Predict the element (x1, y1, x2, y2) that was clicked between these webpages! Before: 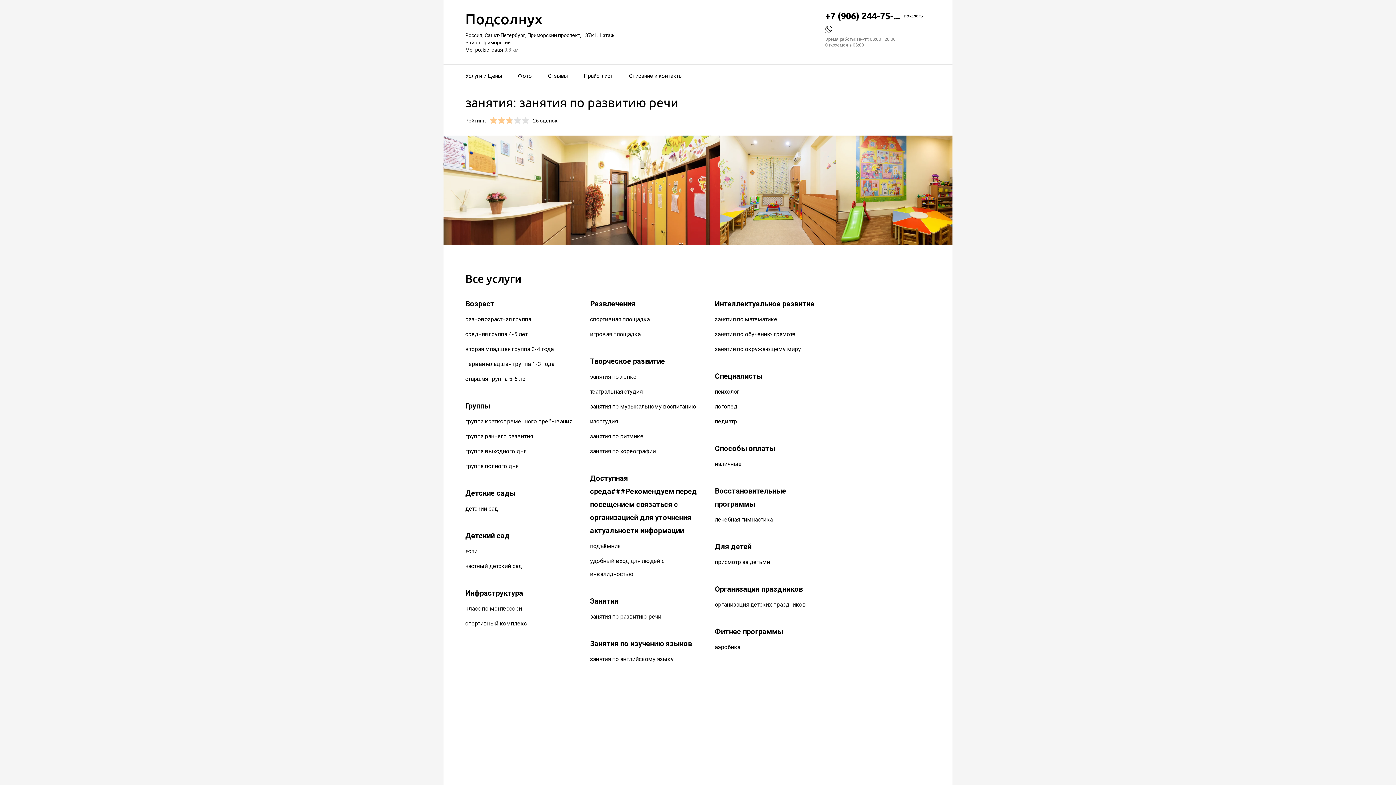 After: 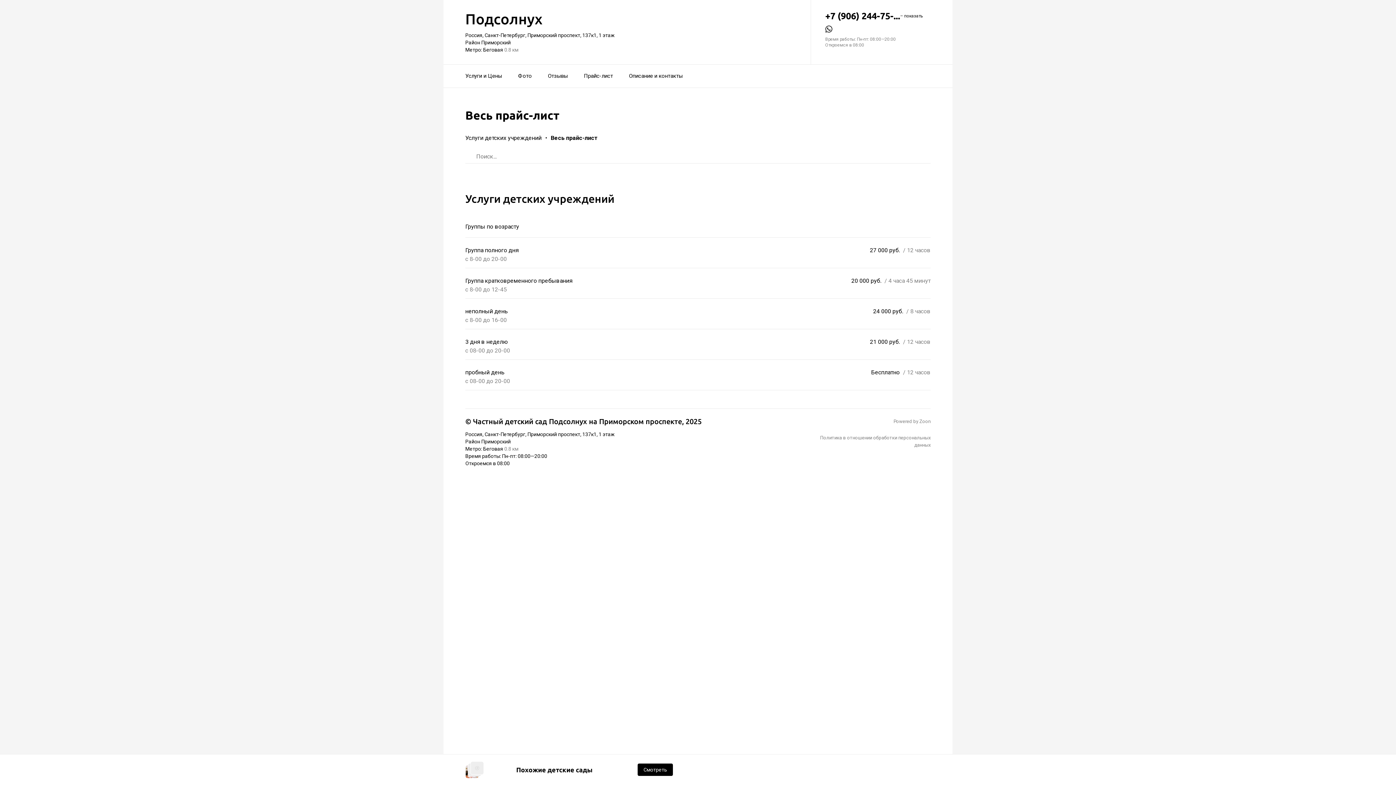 Action: label: Прайс-лист bbox: (584, 68, 613, 84)